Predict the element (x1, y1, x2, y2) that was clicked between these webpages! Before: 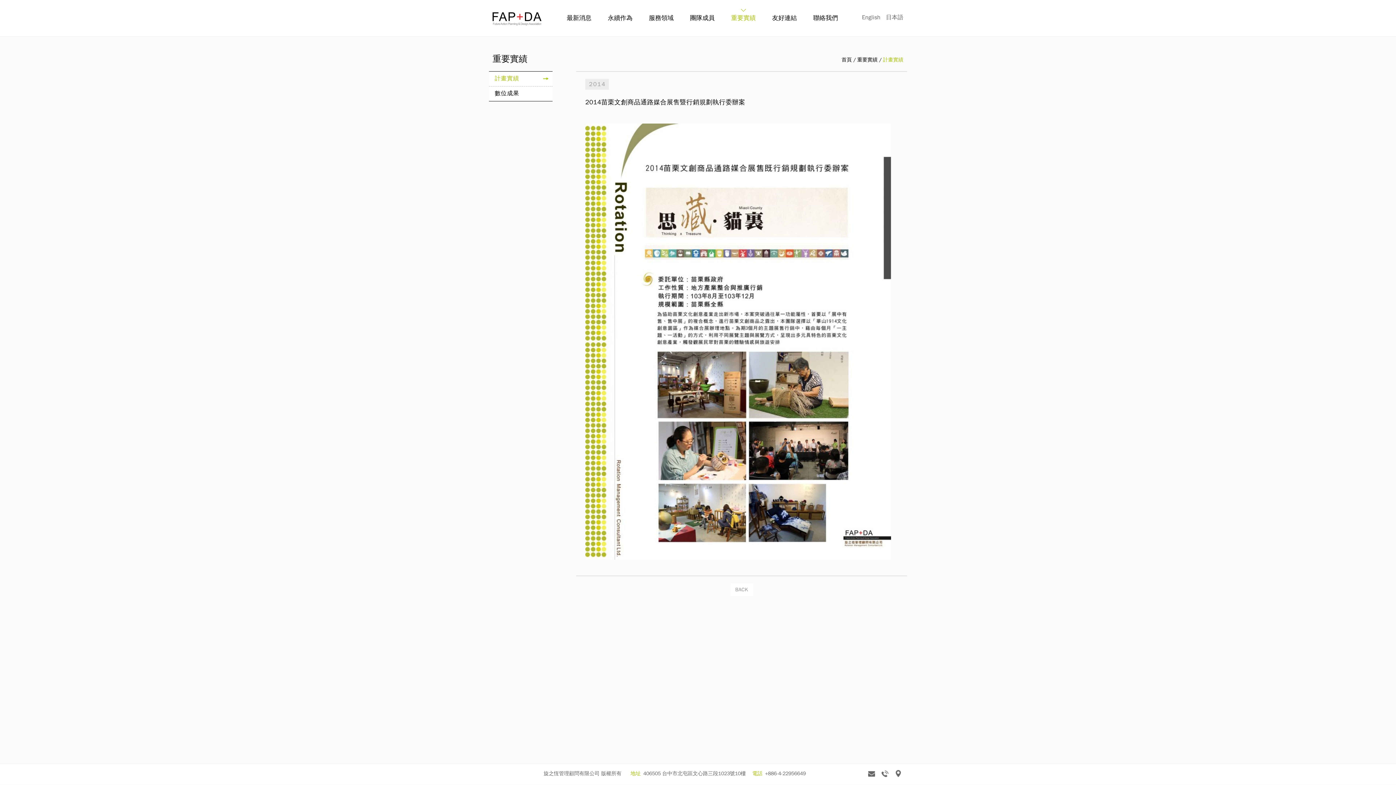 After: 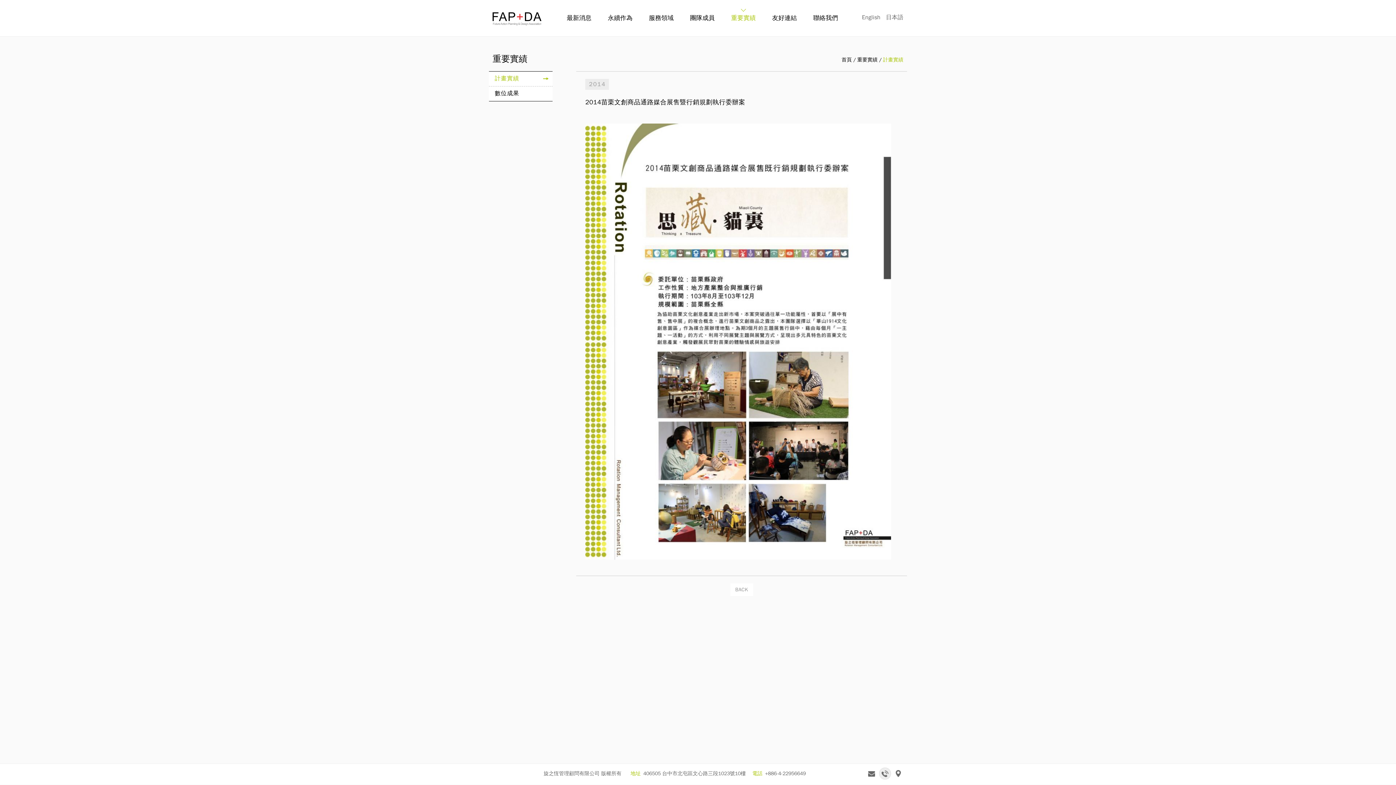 Action: label: +886-4-22956649 bbox: (879, 768, 891, 780)